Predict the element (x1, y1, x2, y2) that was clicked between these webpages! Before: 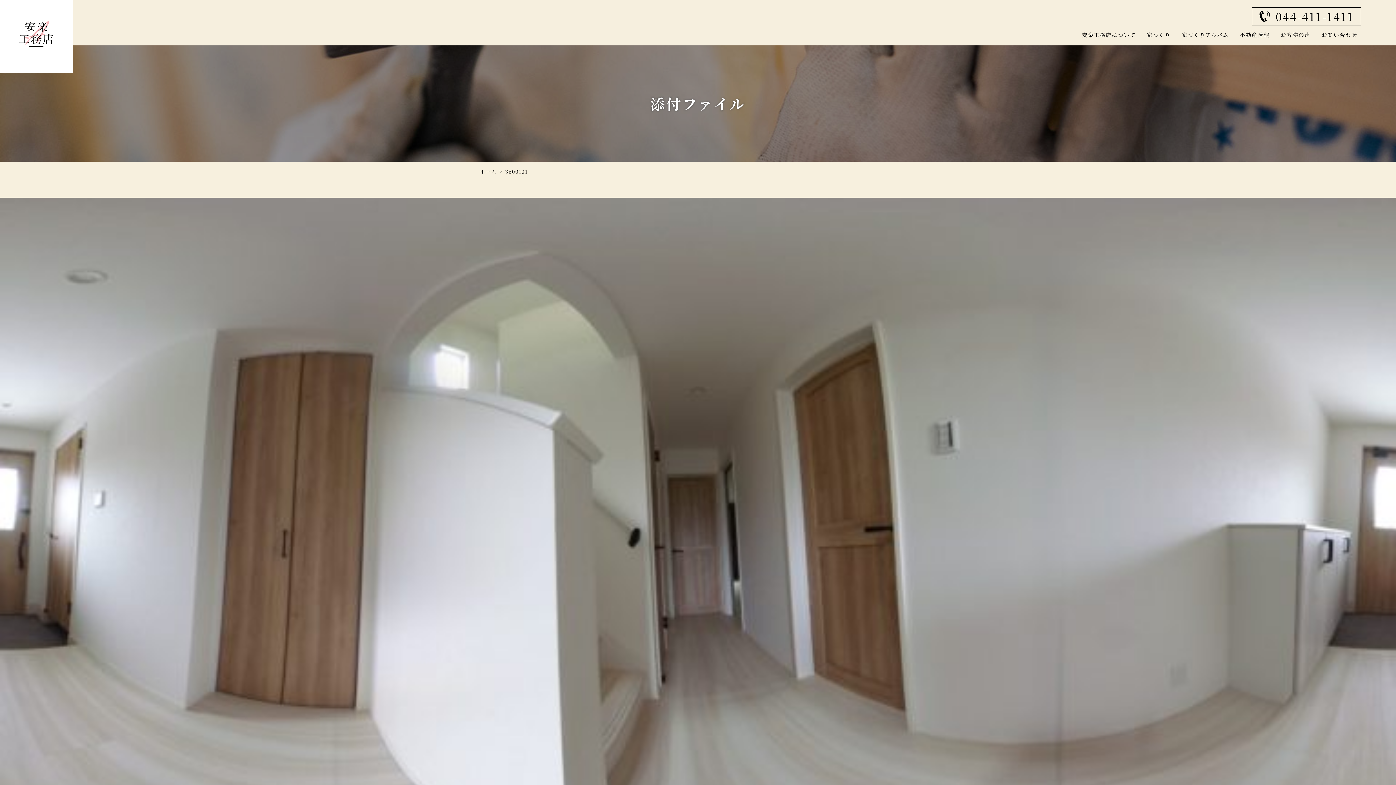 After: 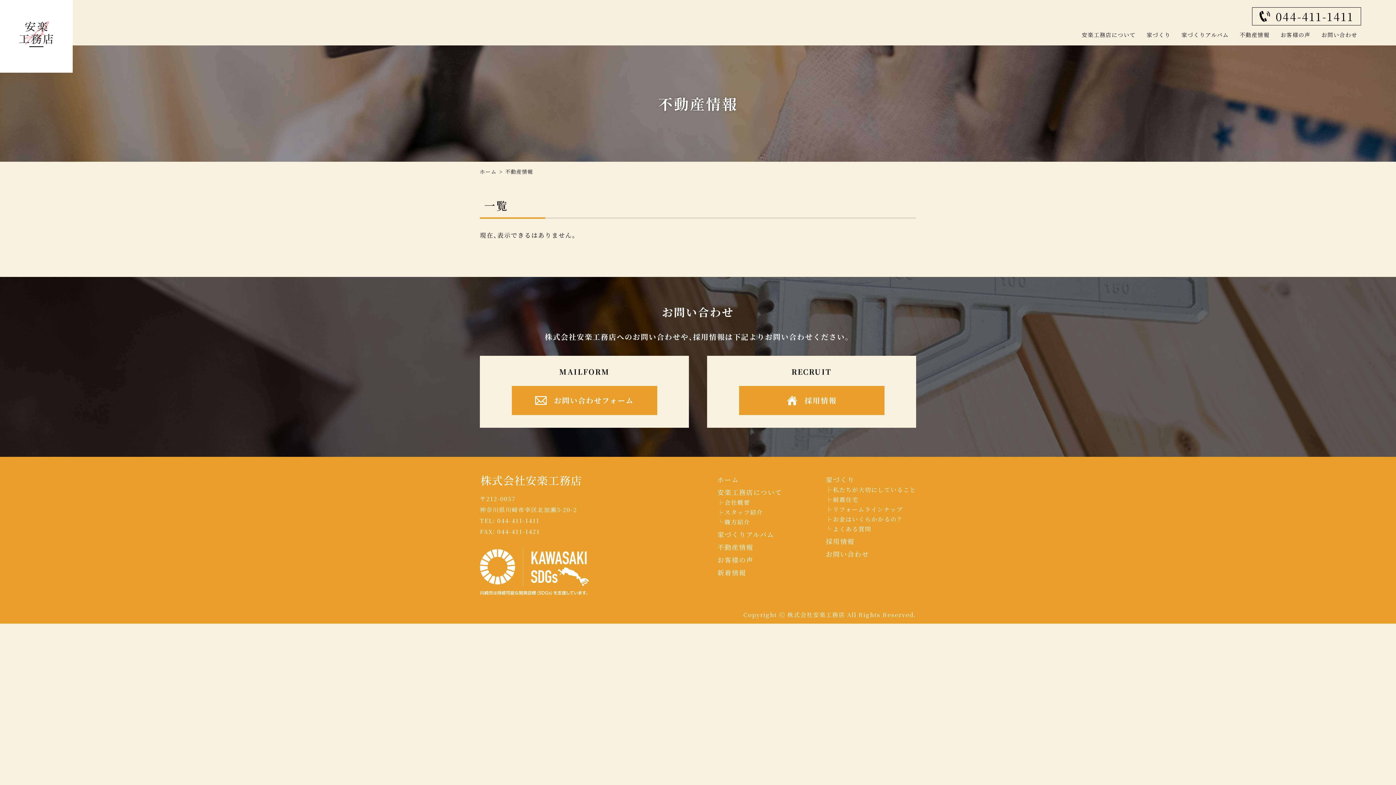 Action: bbox: (1236, 27, 1273, 41) label: 不動産情報